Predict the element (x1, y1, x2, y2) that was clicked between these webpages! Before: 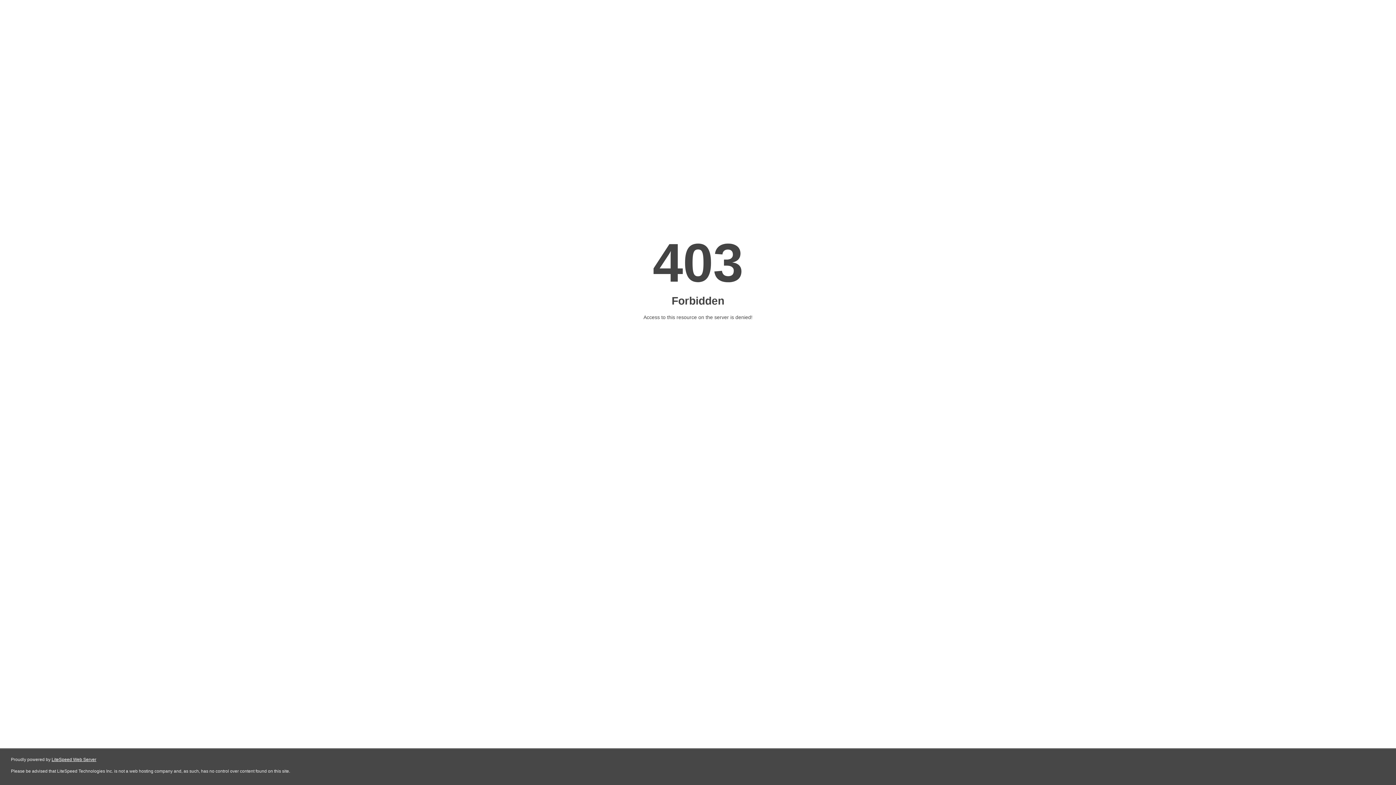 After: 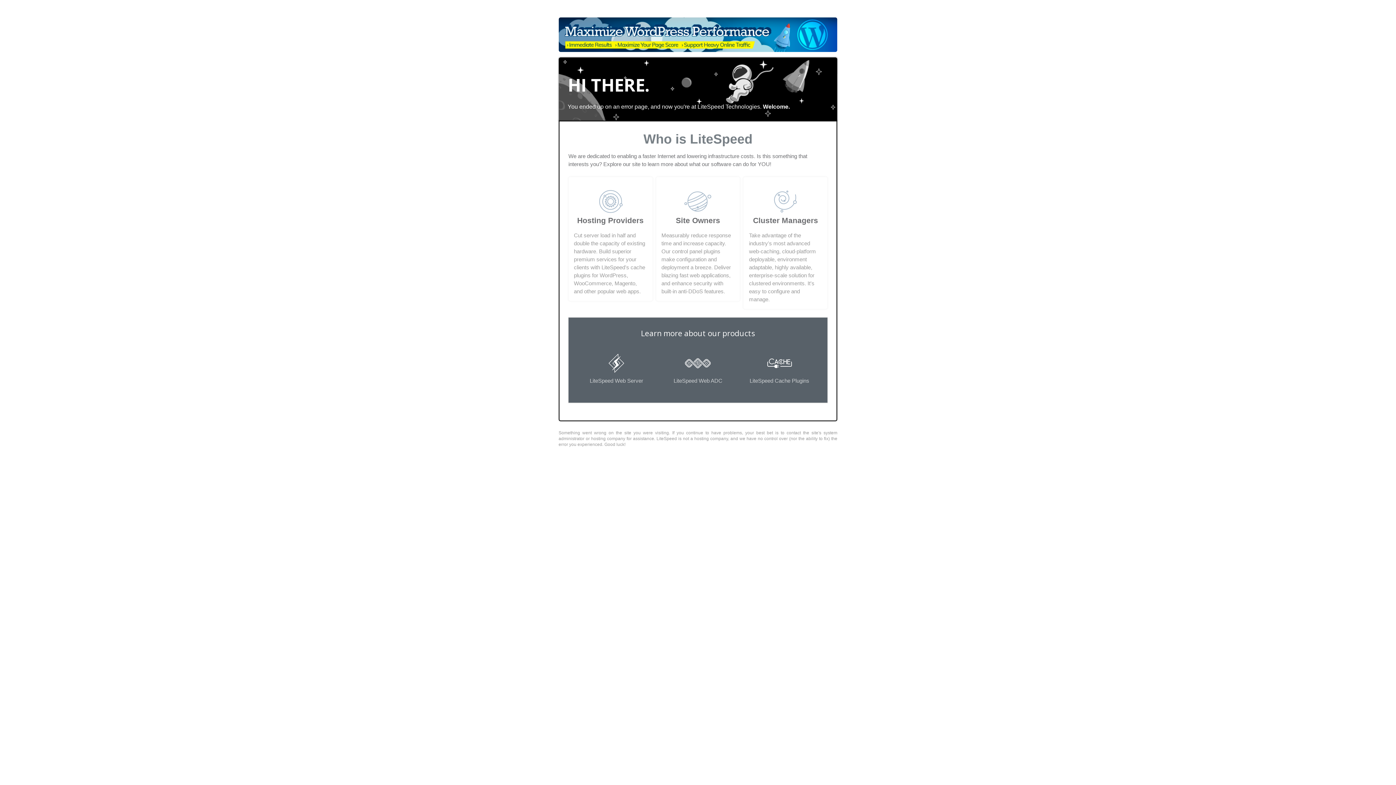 Action: bbox: (51, 757, 96, 762) label: LiteSpeed Web Server